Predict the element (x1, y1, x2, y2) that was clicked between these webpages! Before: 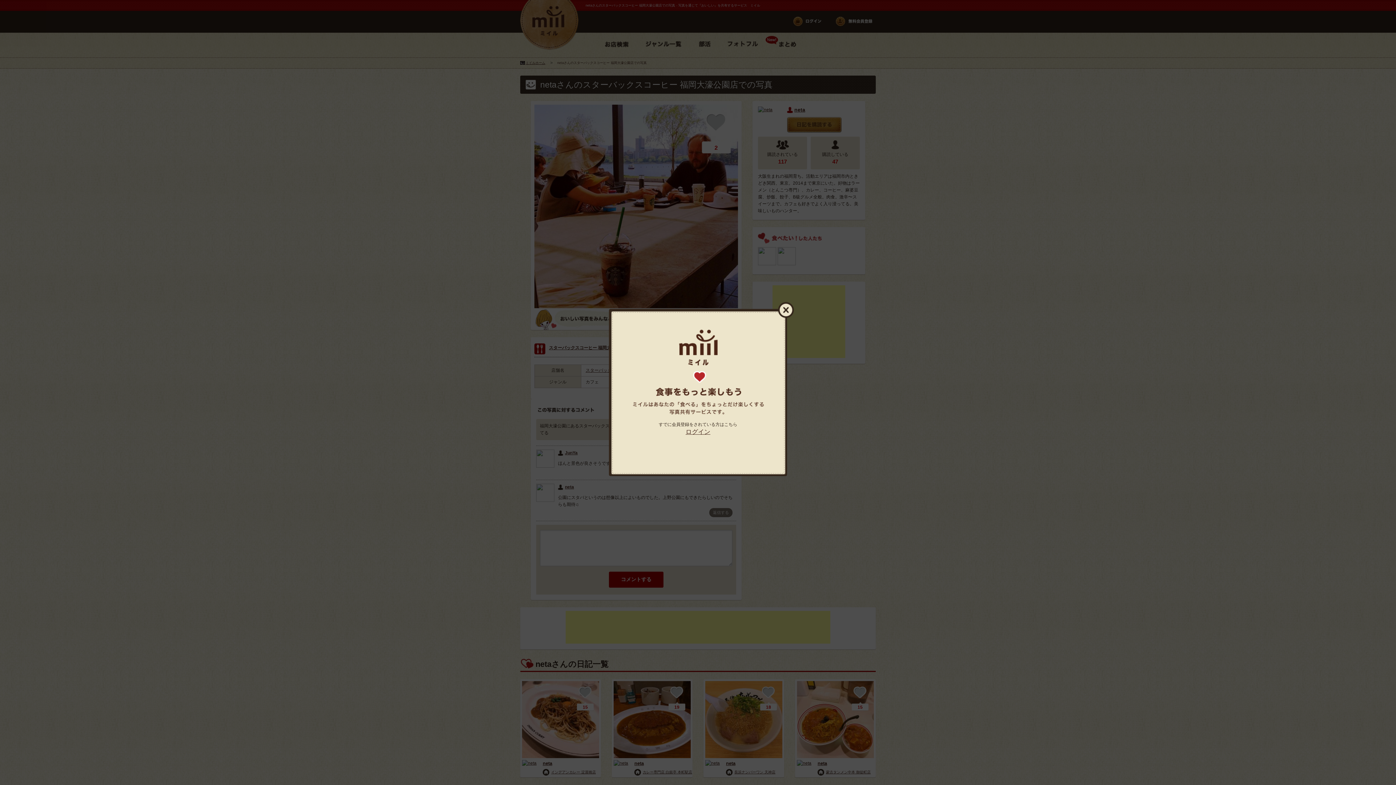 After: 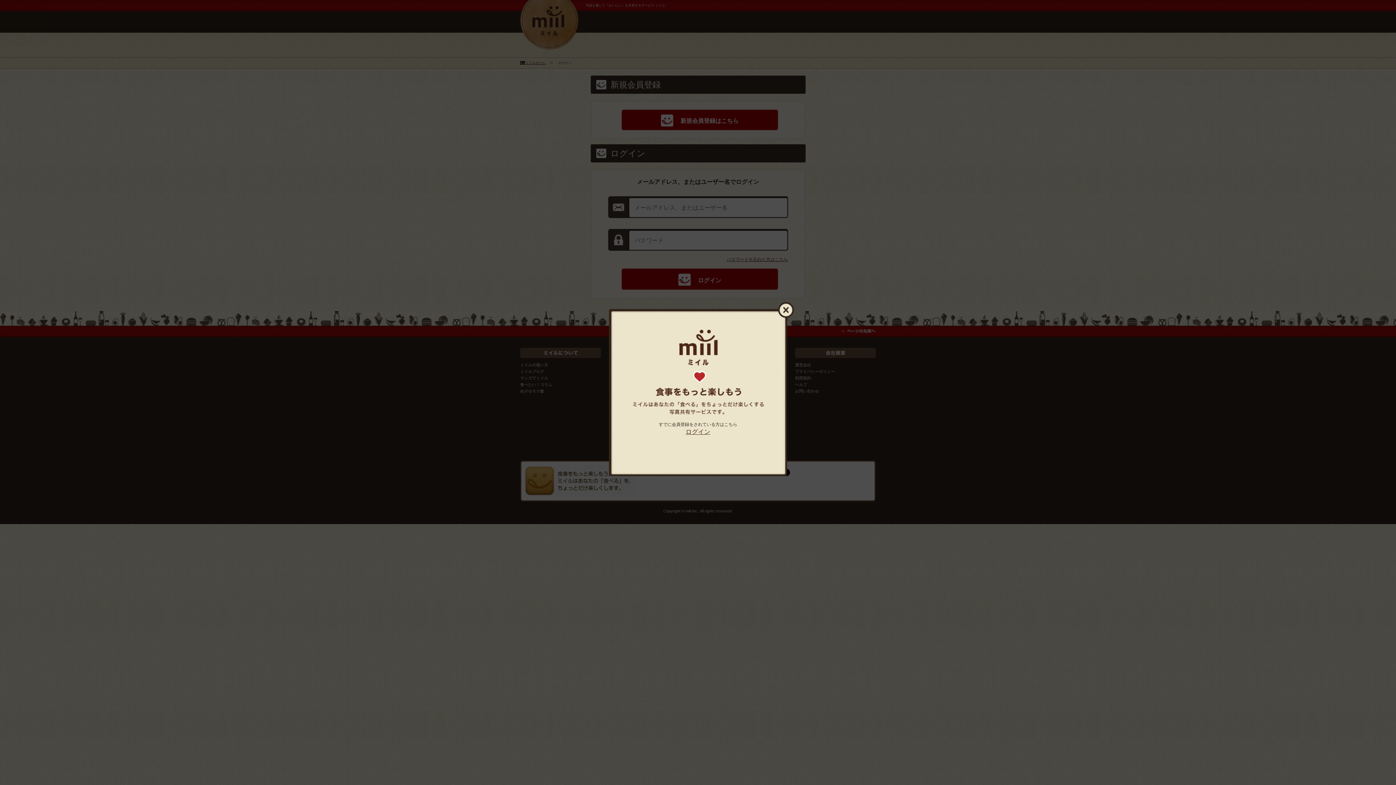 Action: label: ログイン bbox: (685, 428, 710, 435)